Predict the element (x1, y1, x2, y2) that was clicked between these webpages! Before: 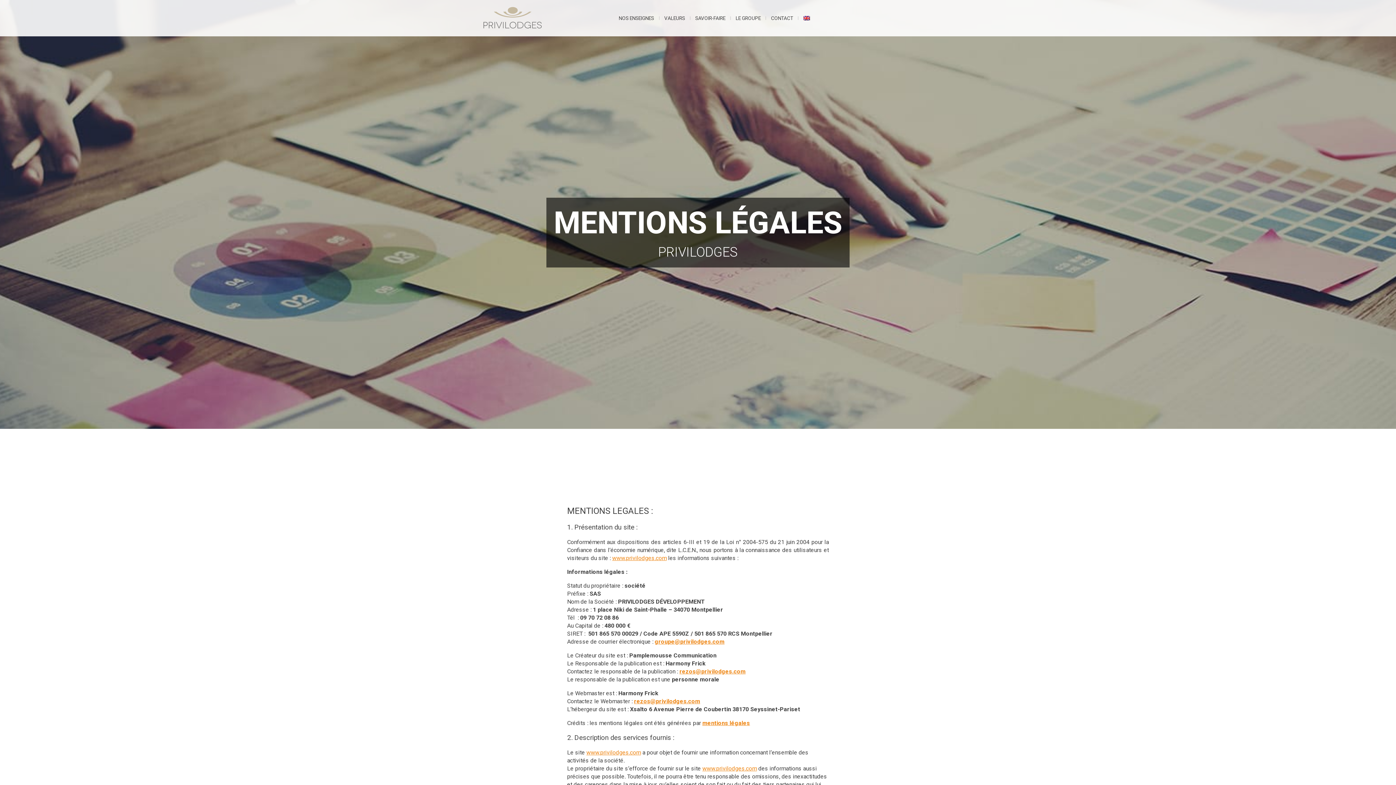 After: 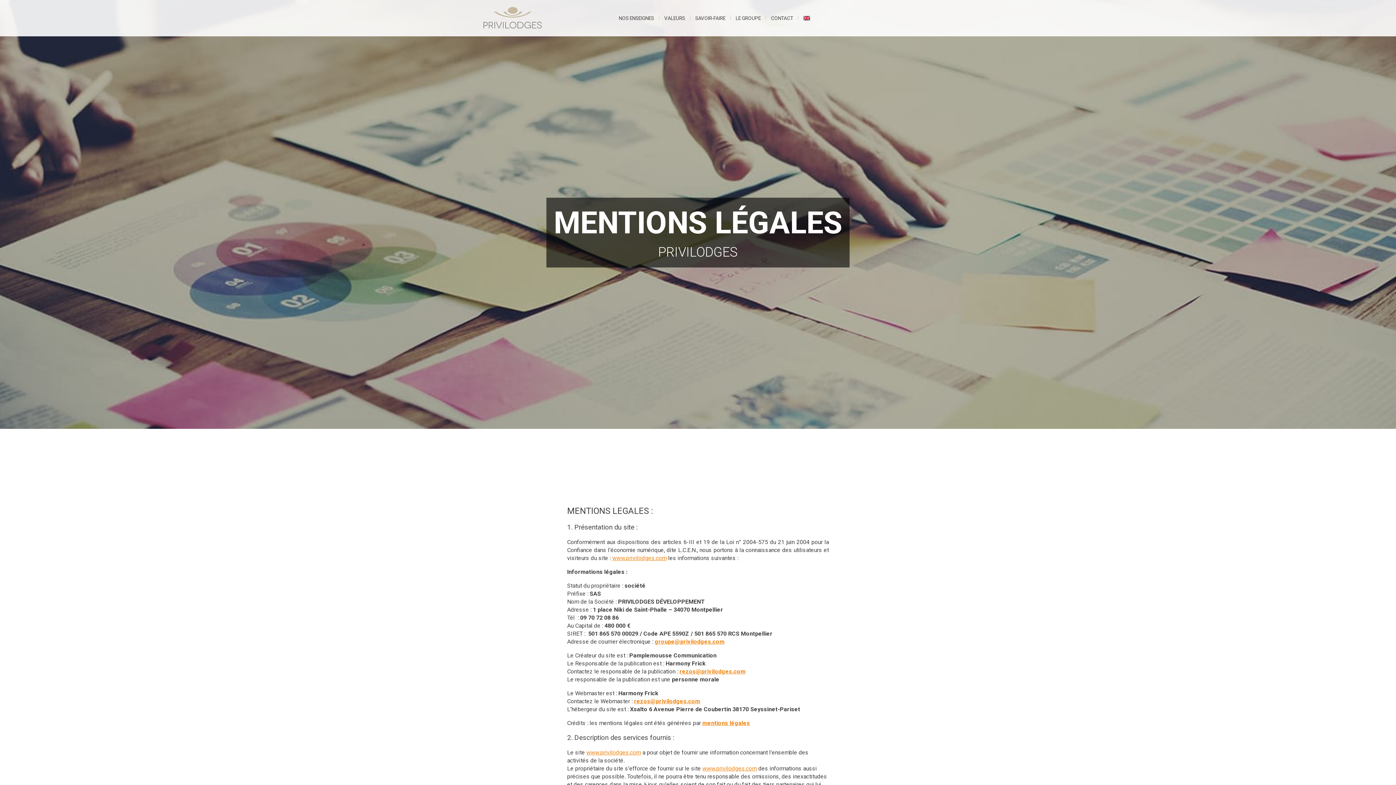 Action: bbox: (612, 554, 666, 561) label: www.privilodges.com